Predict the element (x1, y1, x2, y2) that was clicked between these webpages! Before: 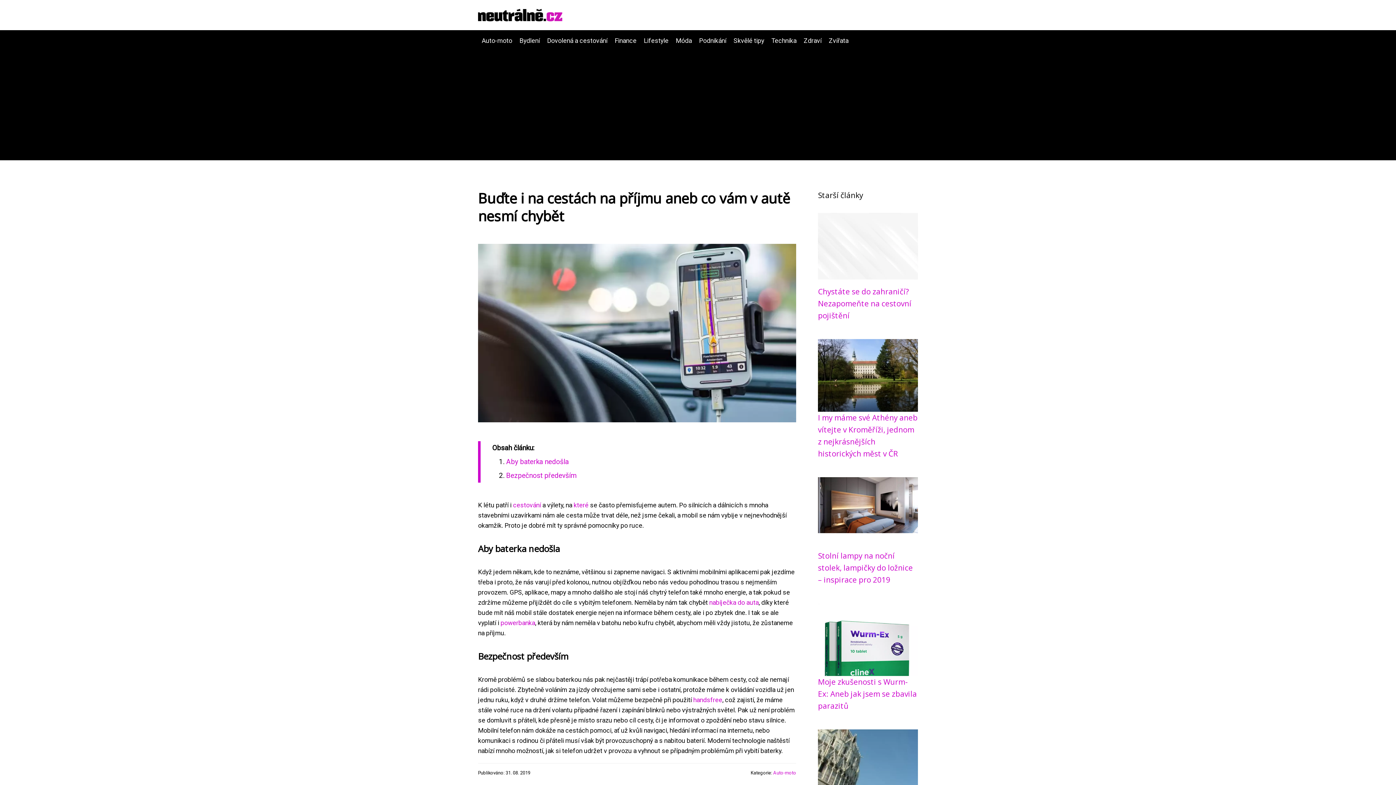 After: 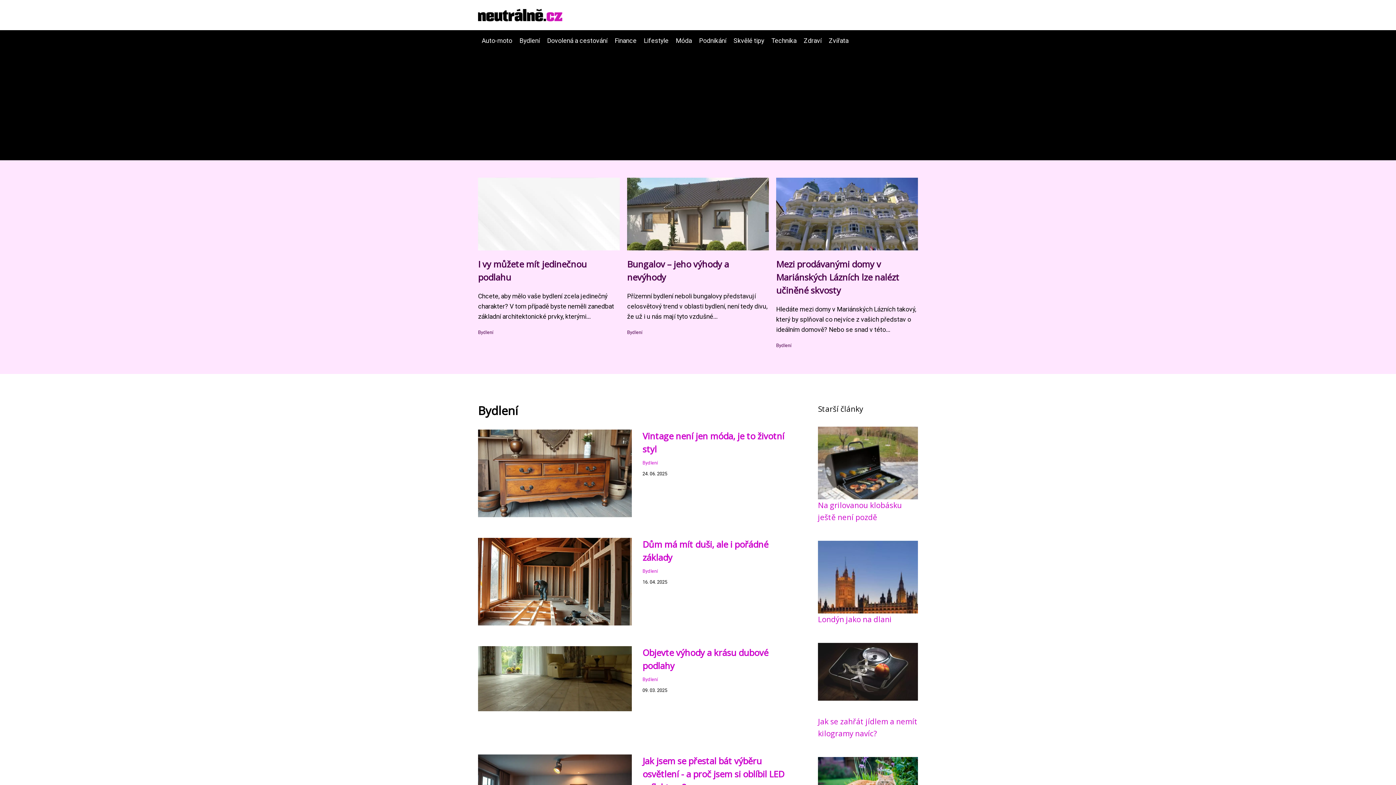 Action: label: Bydlení bbox: (516, 37, 543, 44)